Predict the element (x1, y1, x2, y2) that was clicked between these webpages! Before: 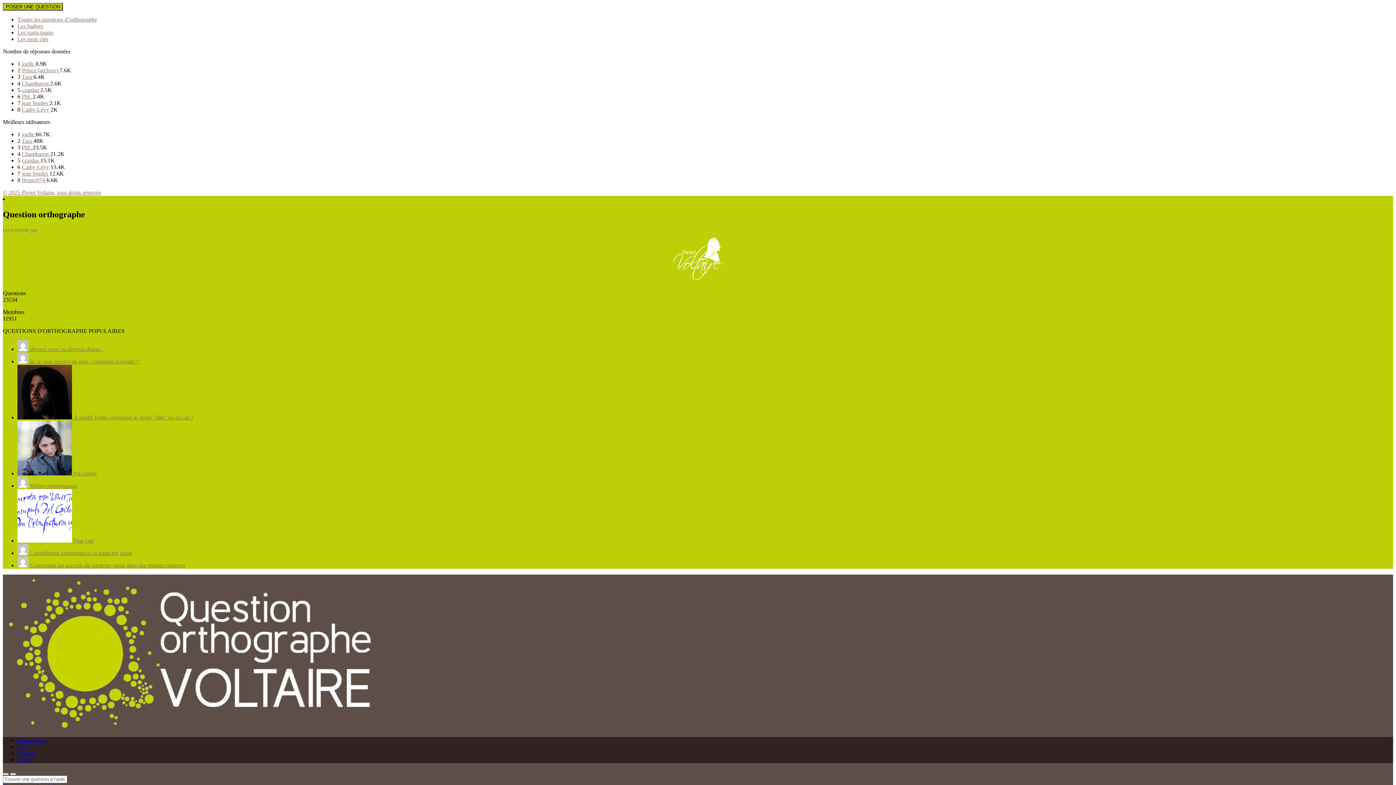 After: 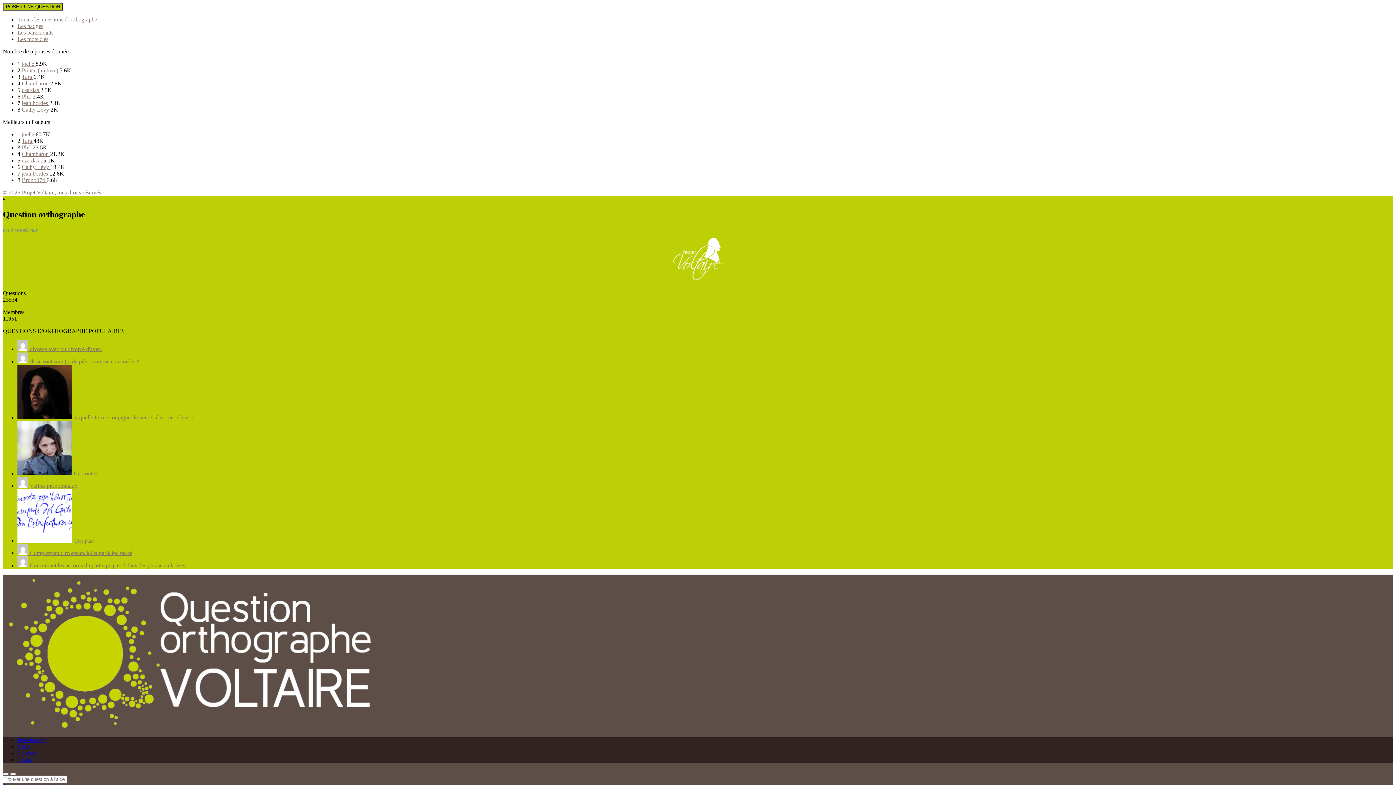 Action: bbox: (17, 358, 138, 364) label:  Ils se sont suivi(s) de près : comment accorder ?